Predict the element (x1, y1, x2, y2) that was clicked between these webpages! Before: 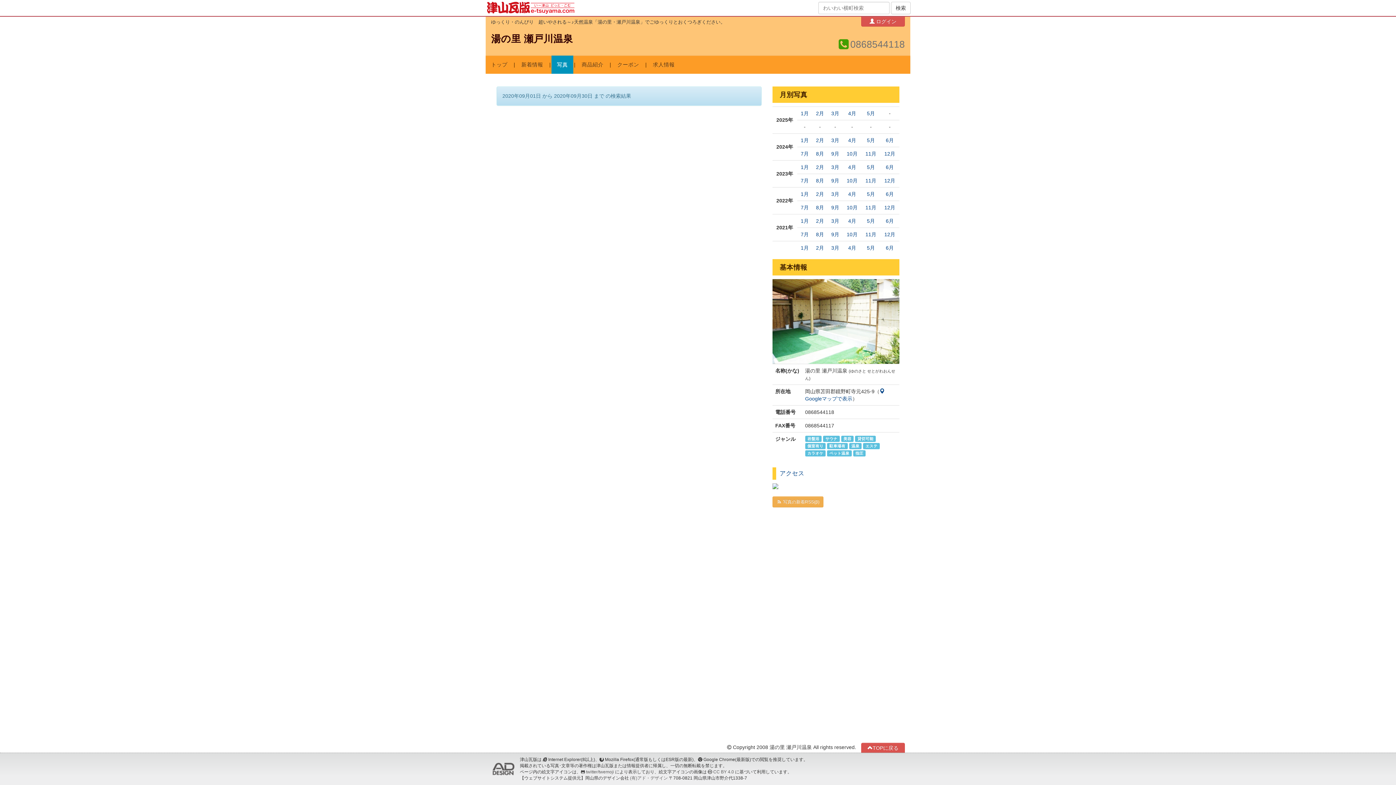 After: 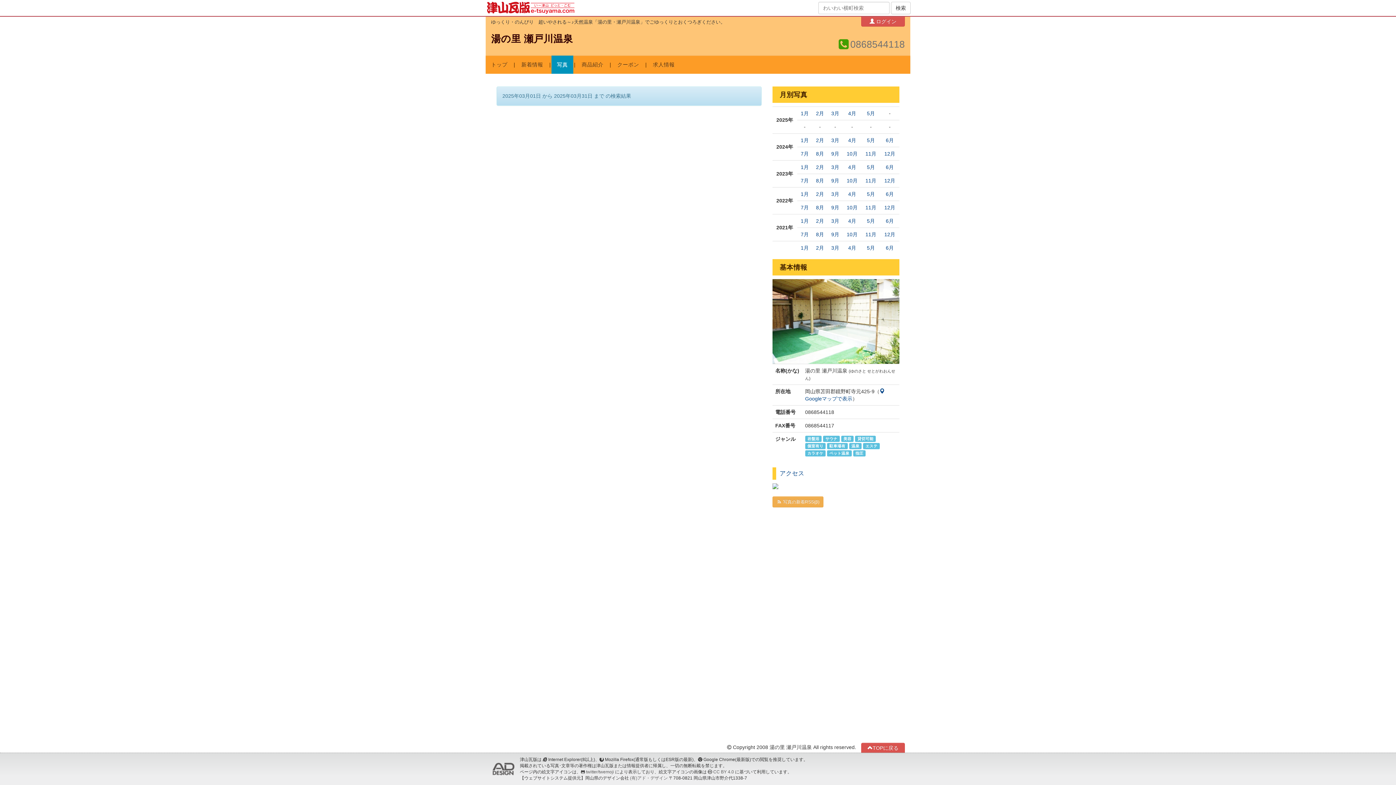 Action: label: 3月 bbox: (831, 110, 839, 116)